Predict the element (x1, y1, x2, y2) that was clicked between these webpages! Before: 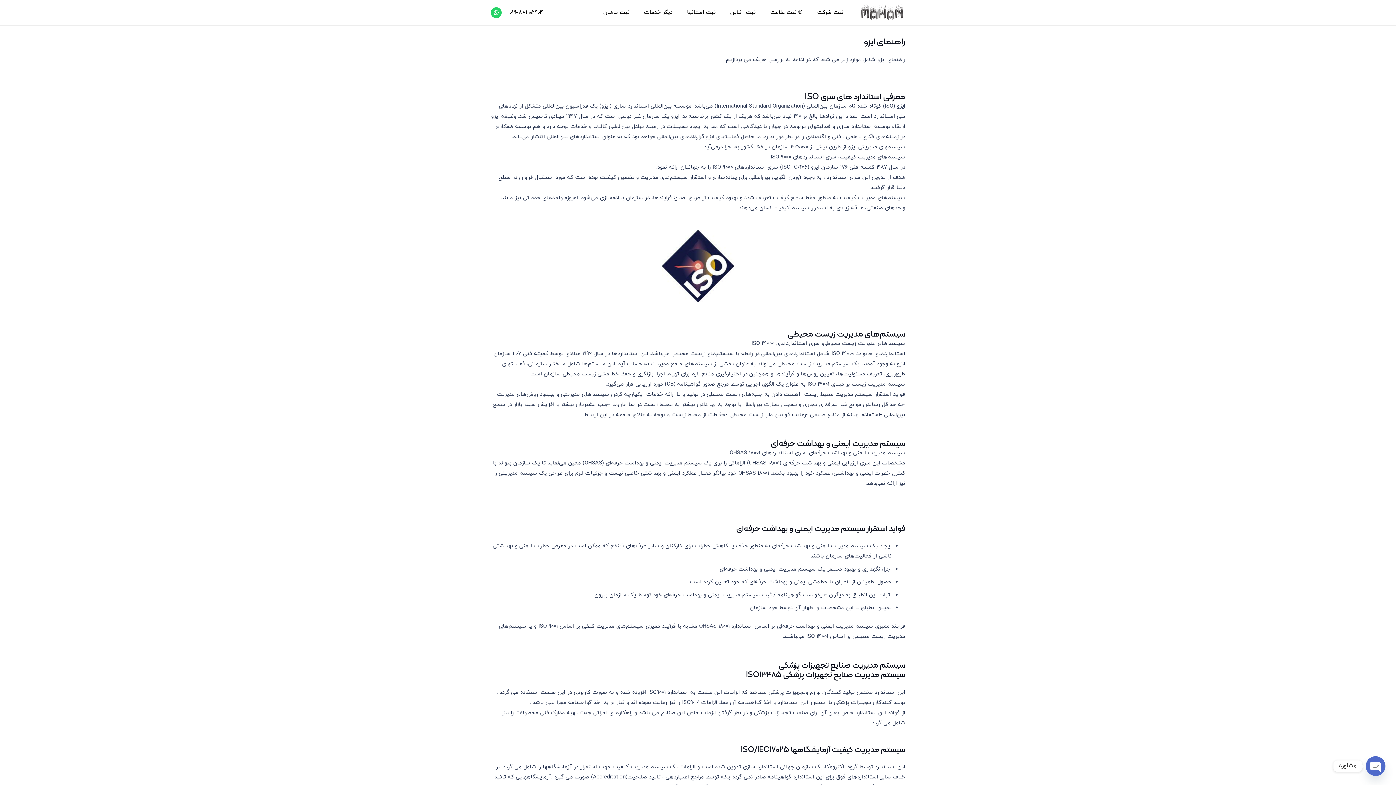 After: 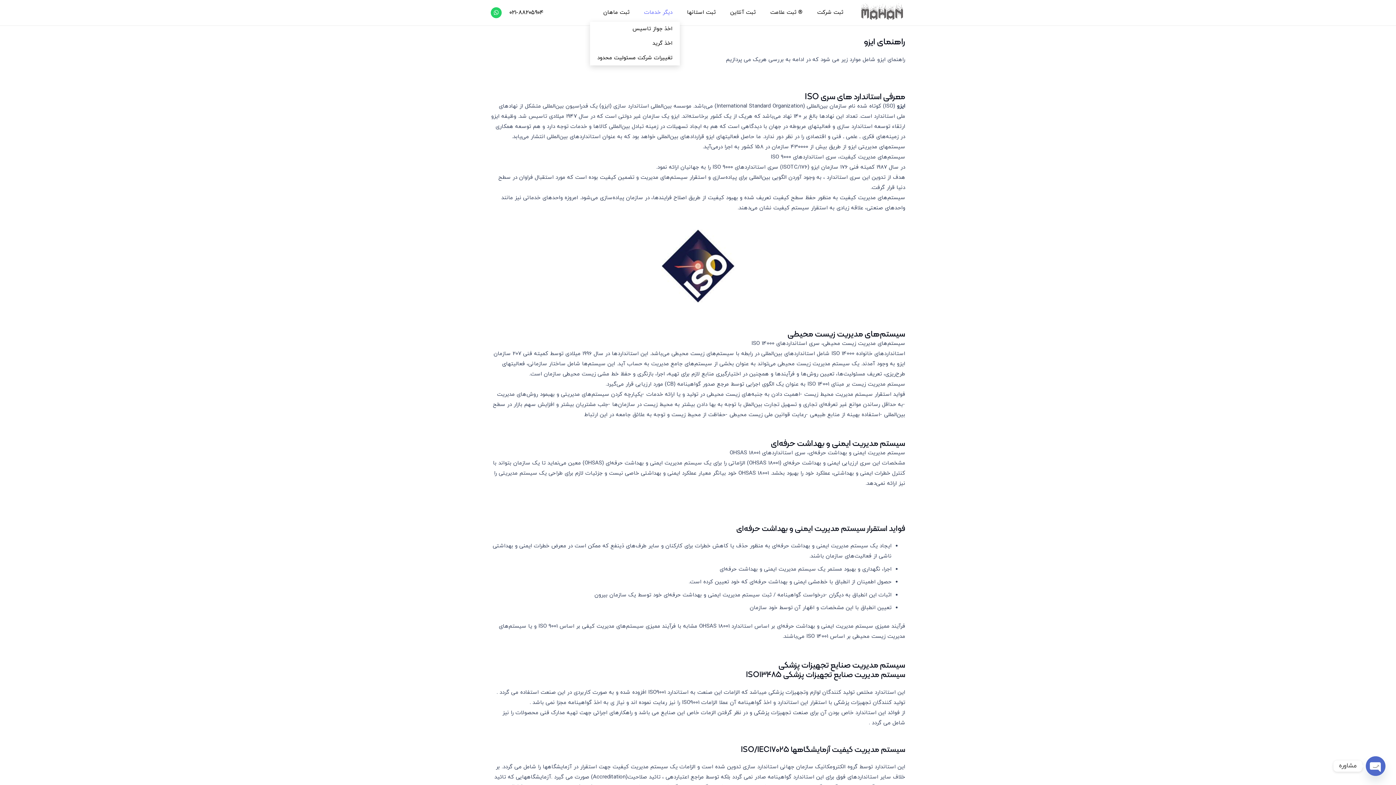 Action: label: دیگر خدمات bbox: (636, 3, 679, 21)